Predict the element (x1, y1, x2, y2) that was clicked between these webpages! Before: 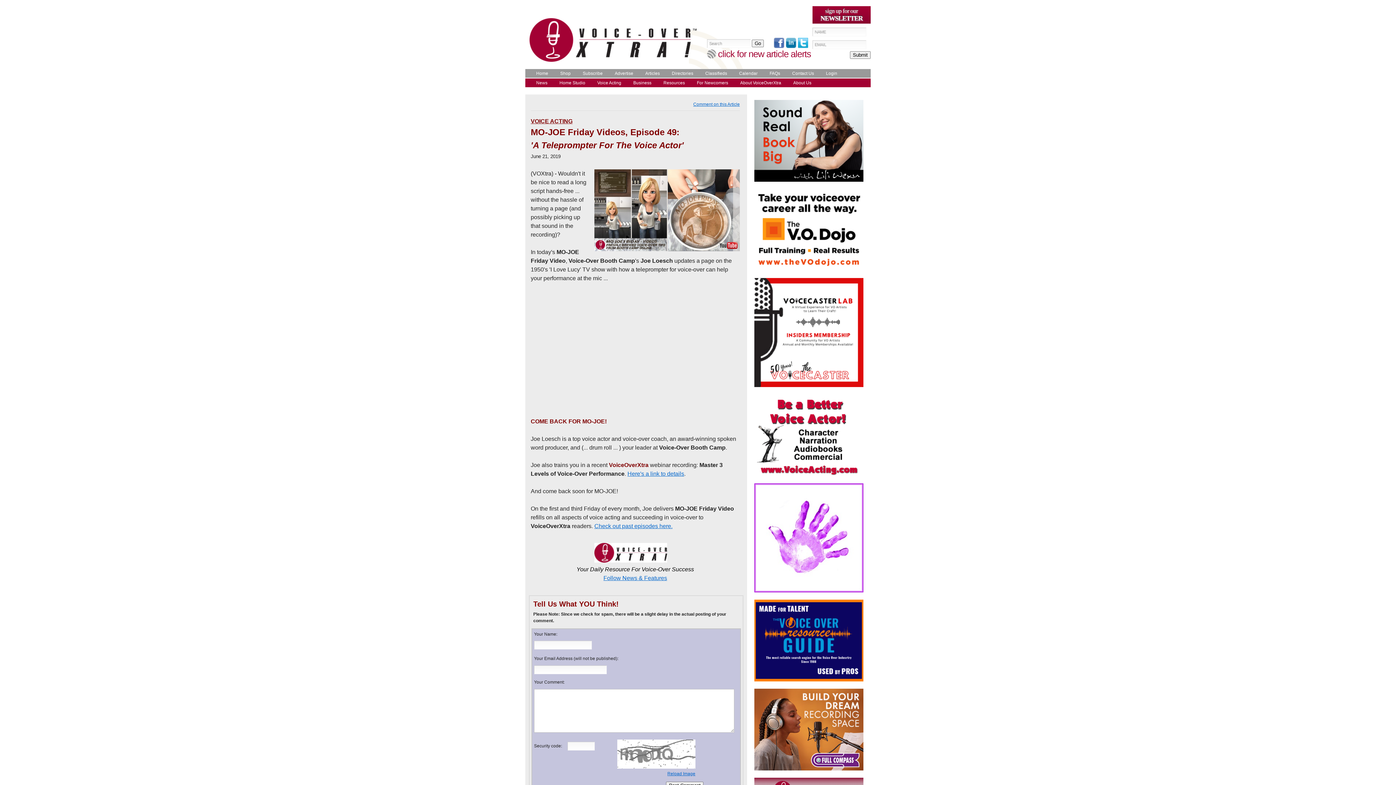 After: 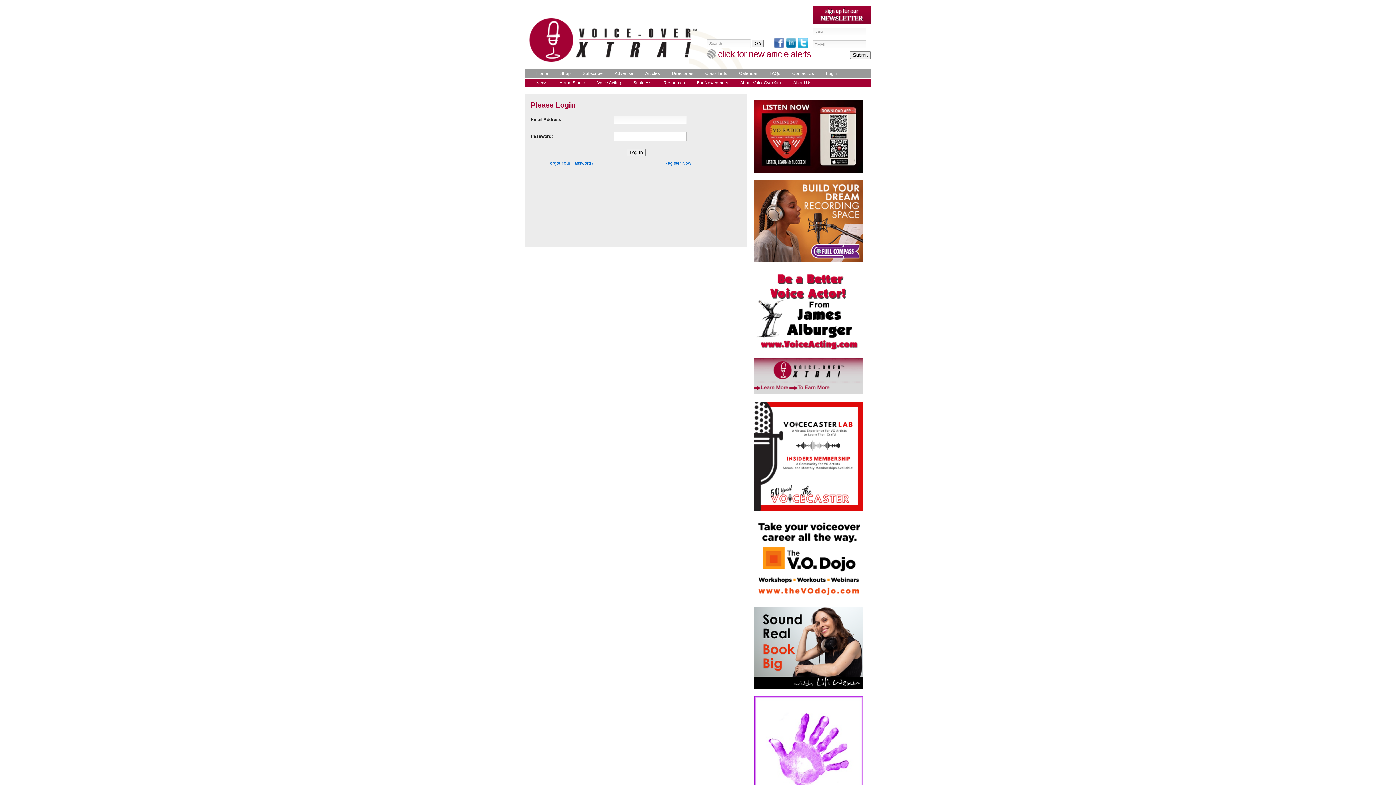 Action: bbox: (822, 70, 837, 76) label: Login